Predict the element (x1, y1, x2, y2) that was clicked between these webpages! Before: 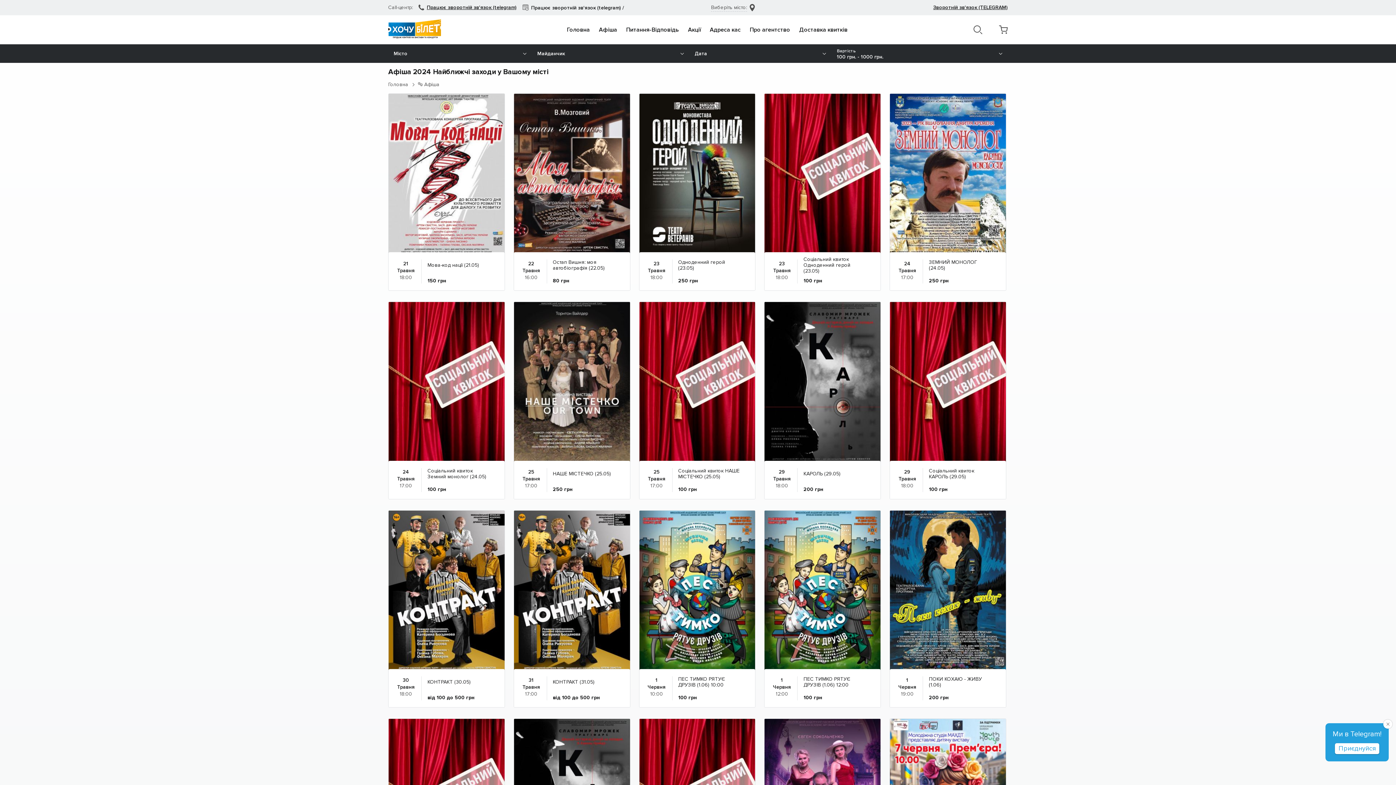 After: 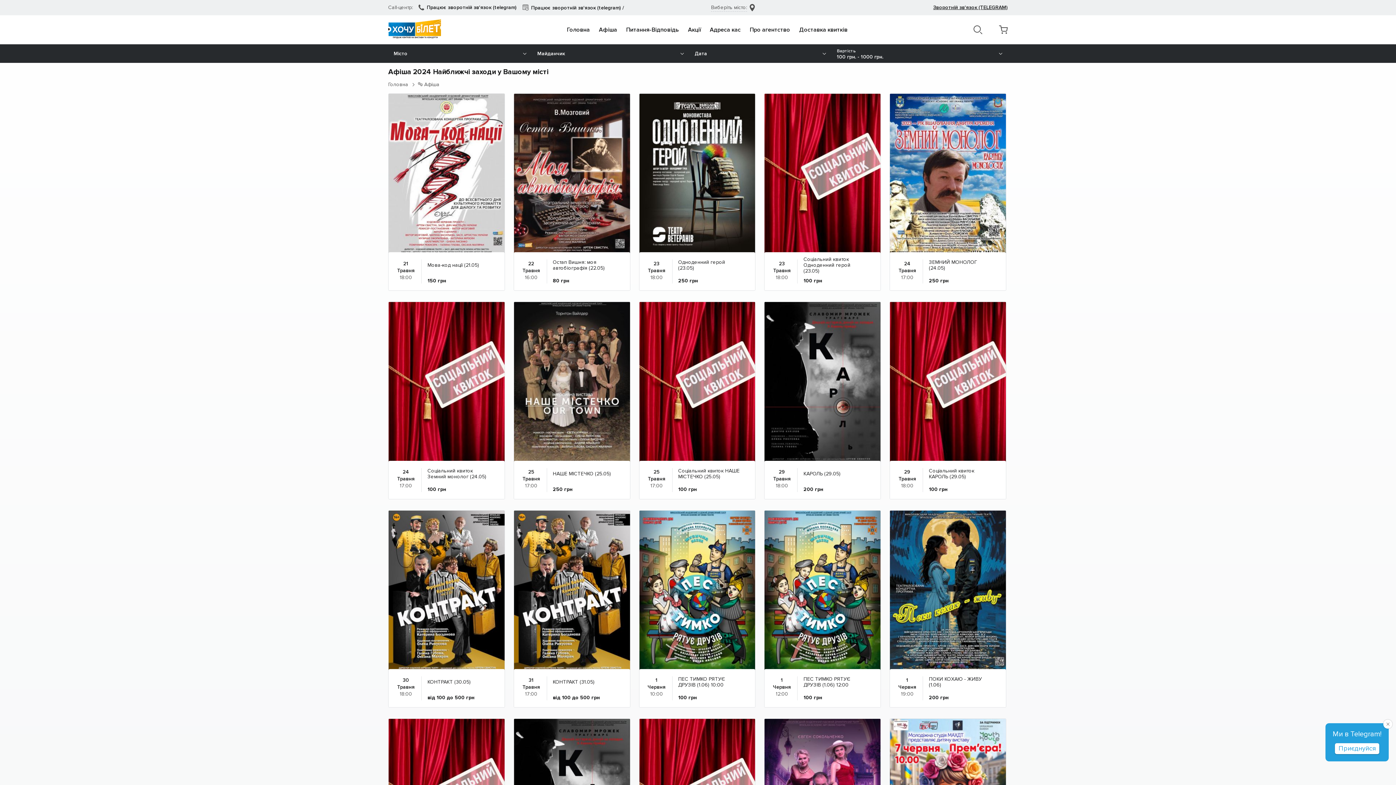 Action: bbox: (416, 4, 516, 10) label: Працює зворотній зв'язок (telegram)